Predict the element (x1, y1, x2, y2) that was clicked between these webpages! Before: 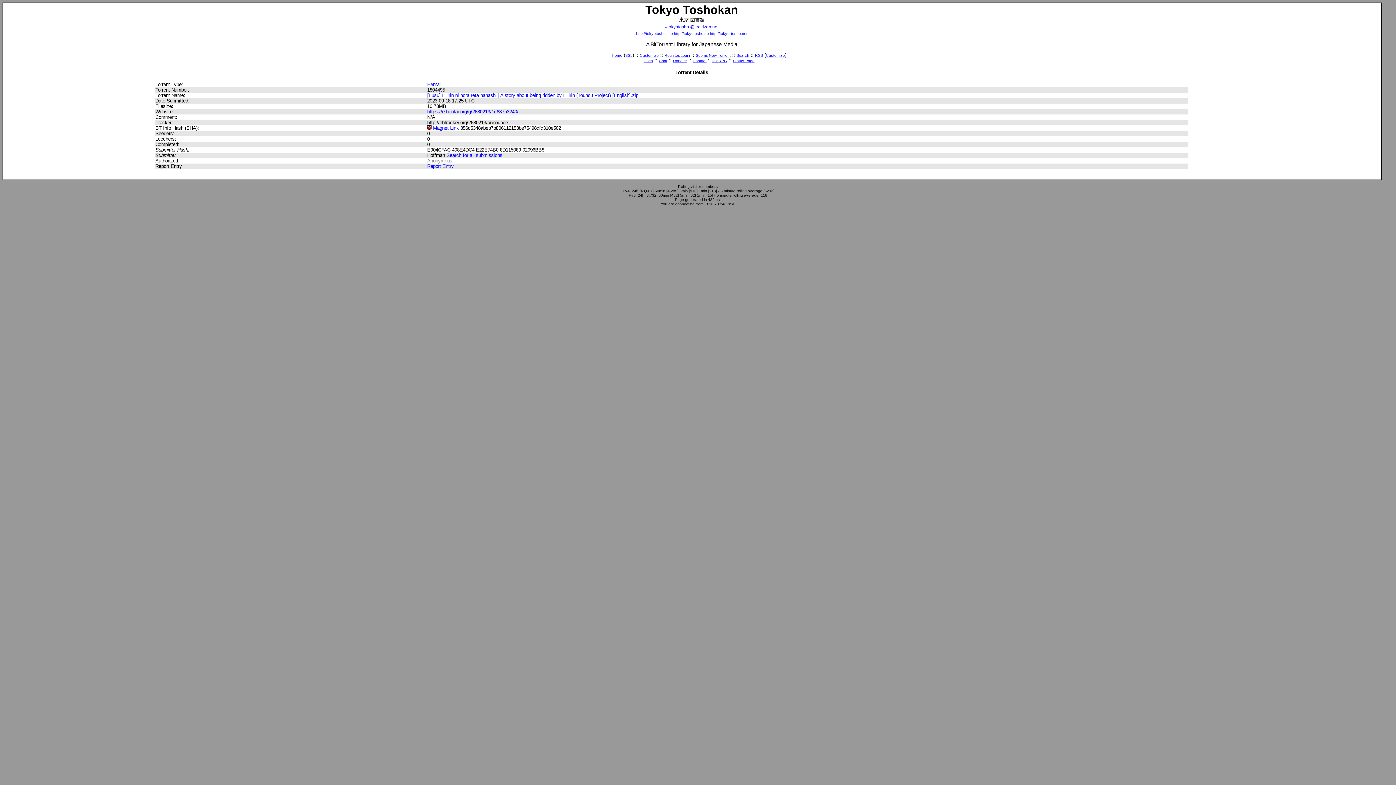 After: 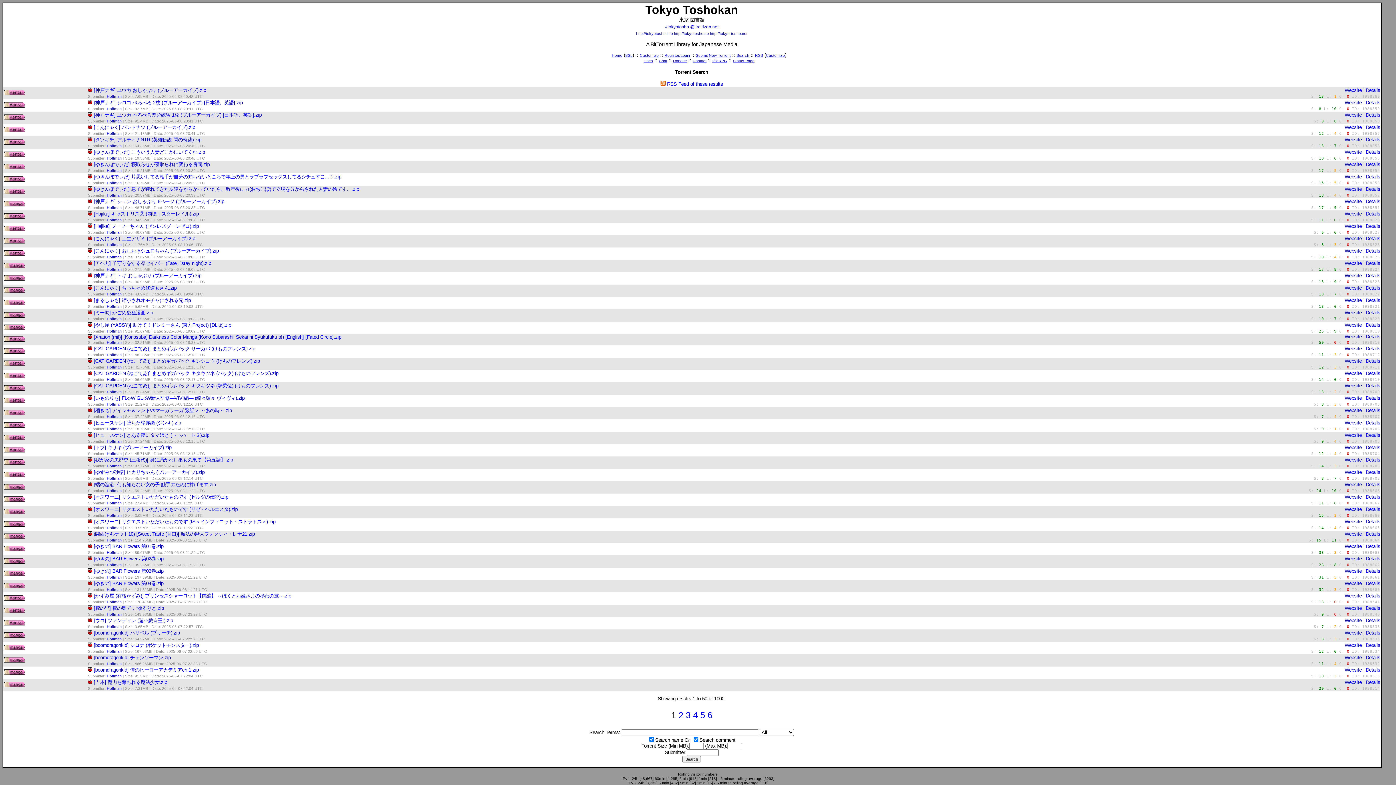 Action: bbox: (446, 152, 502, 158) label: Search for all submissions